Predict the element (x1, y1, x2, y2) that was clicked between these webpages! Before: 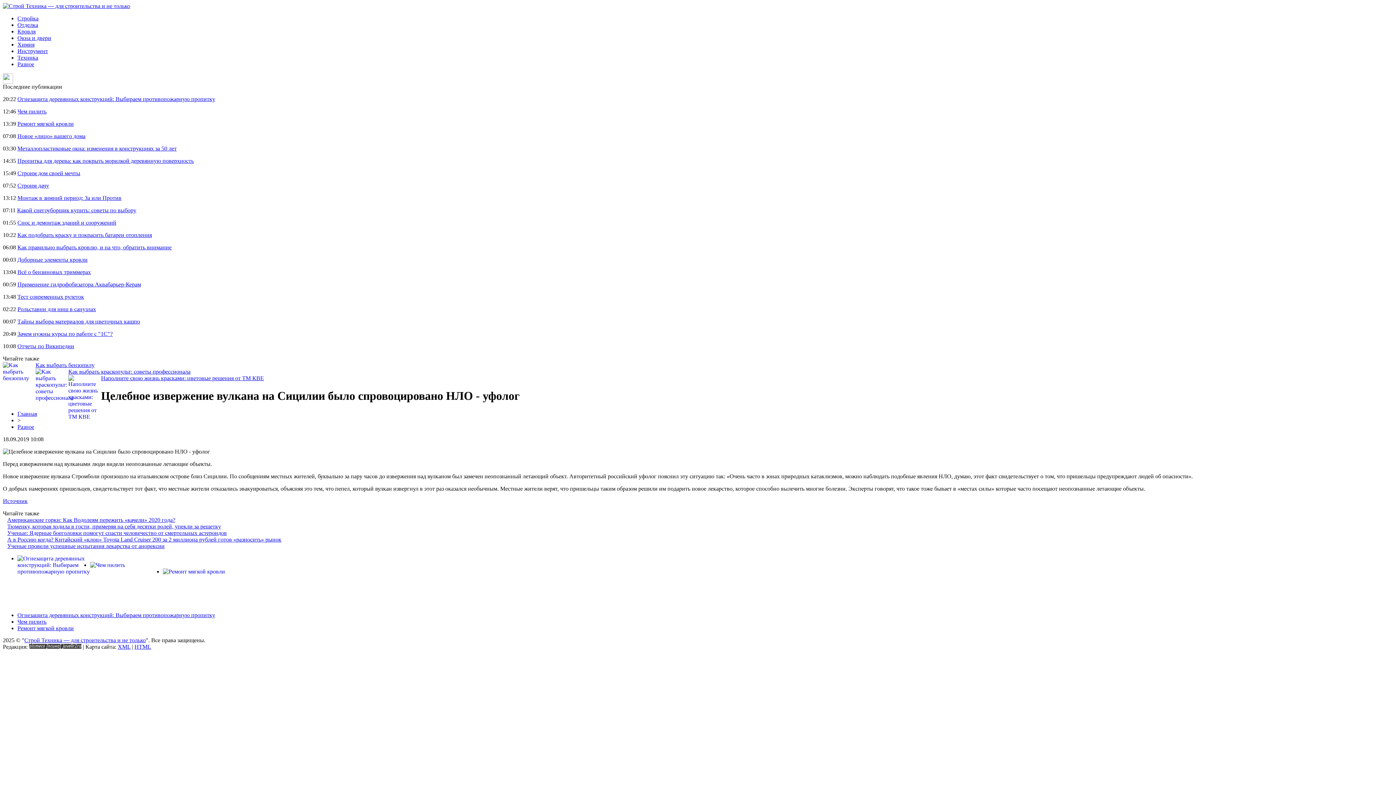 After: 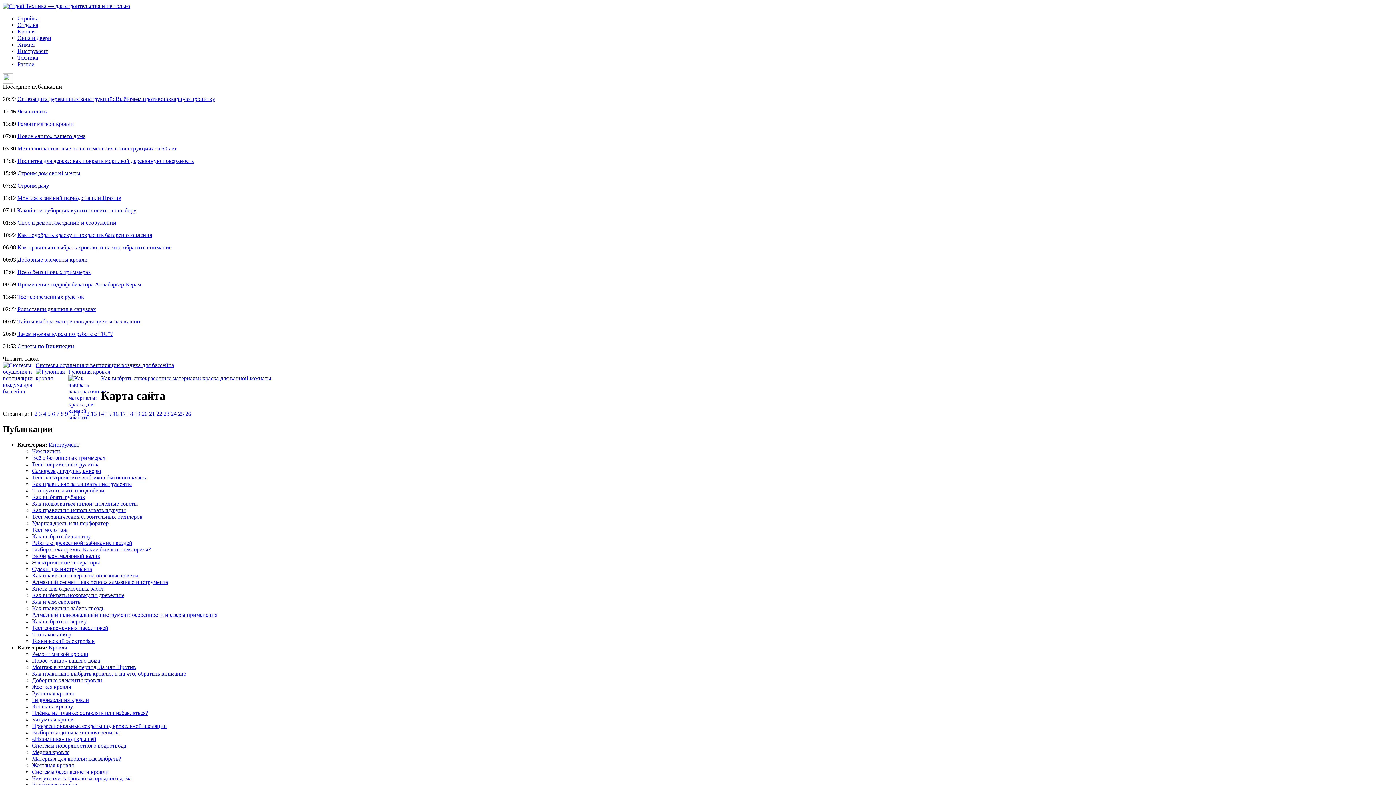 Action: bbox: (134, 643, 151, 650) label: HTML